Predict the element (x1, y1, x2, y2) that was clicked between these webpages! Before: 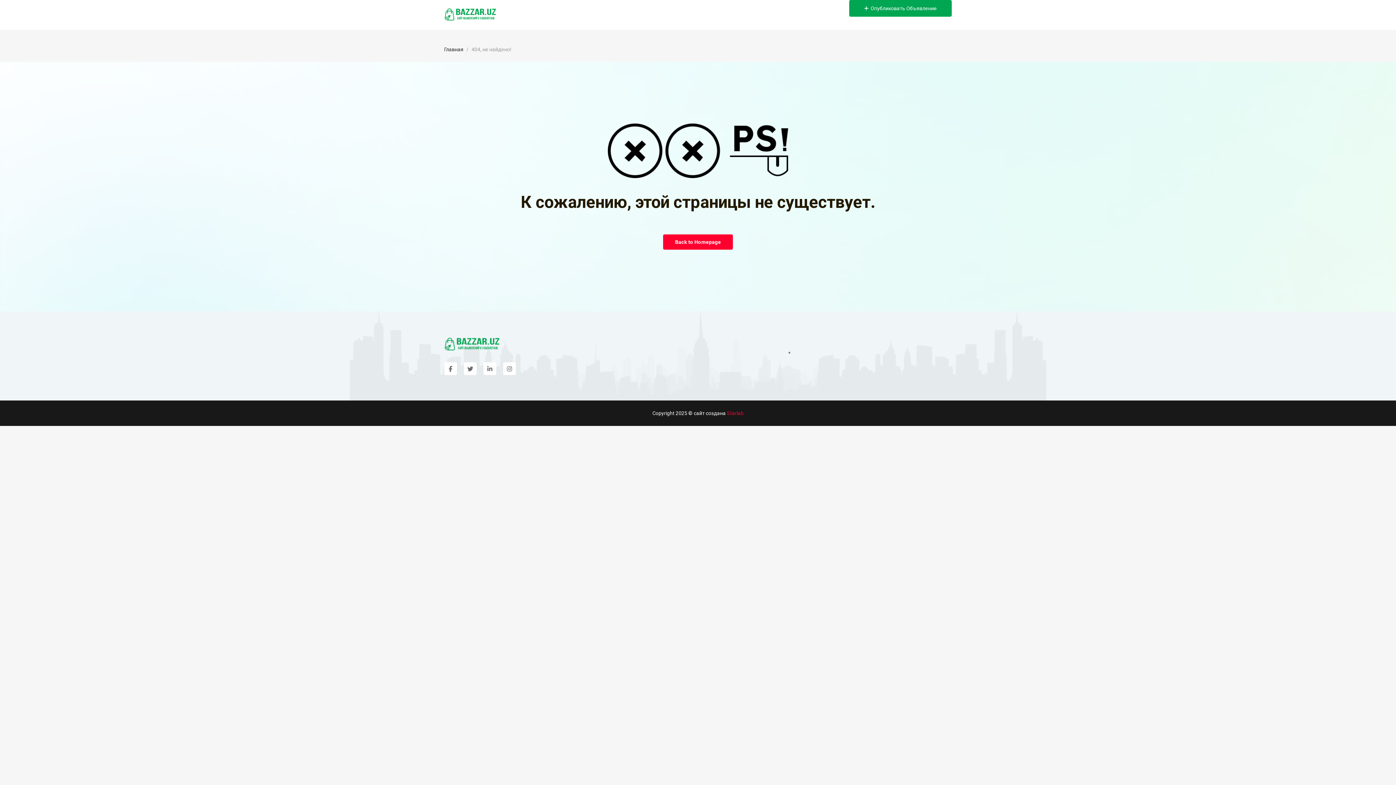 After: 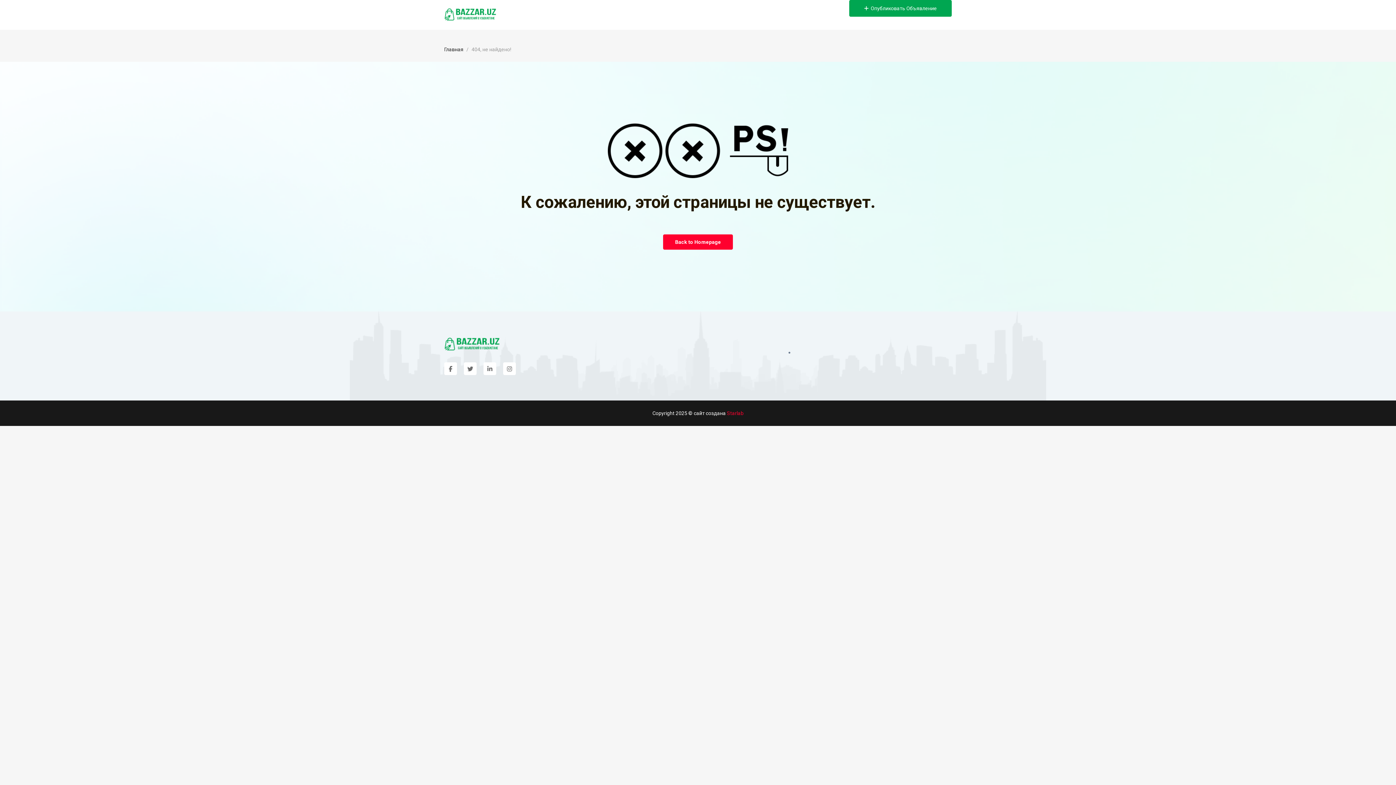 Action: bbox: (444, 362, 457, 375)